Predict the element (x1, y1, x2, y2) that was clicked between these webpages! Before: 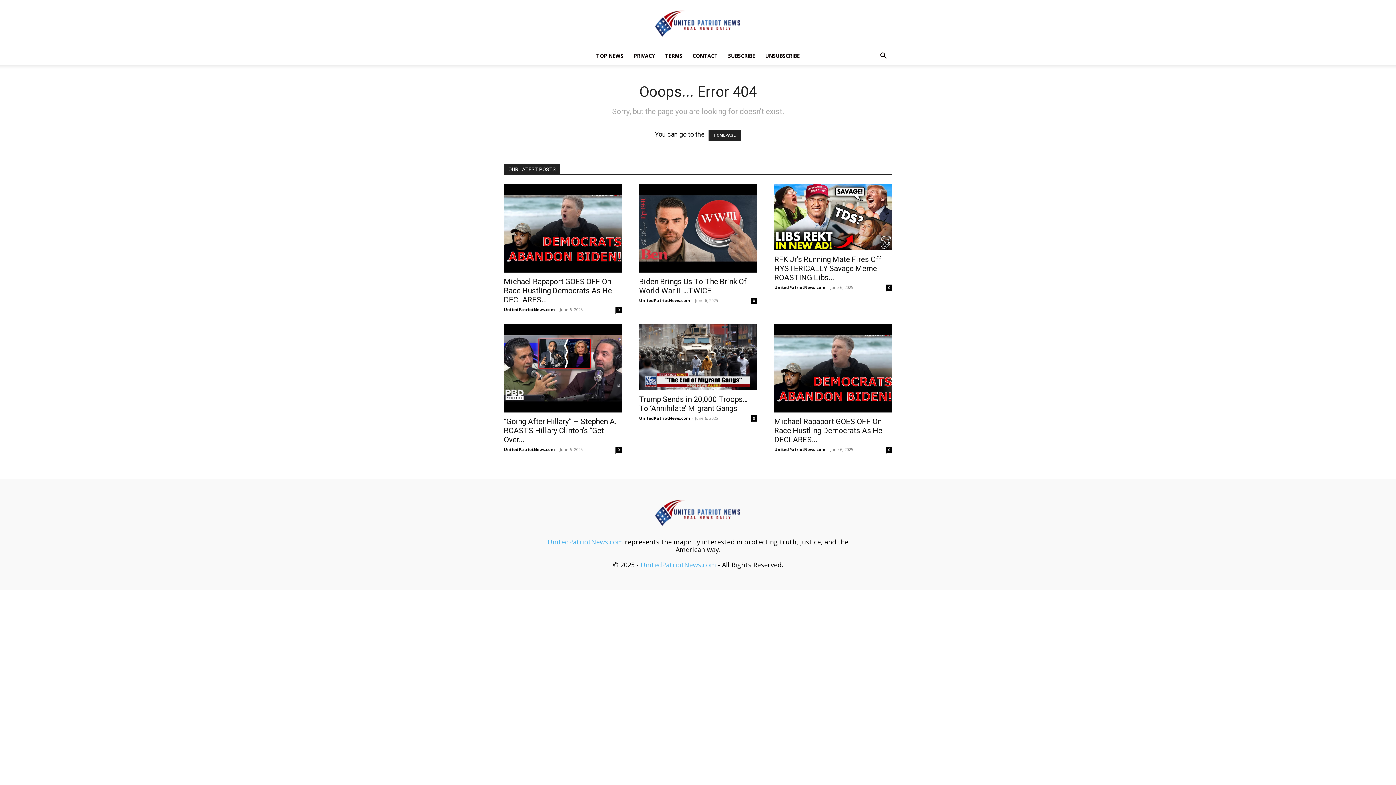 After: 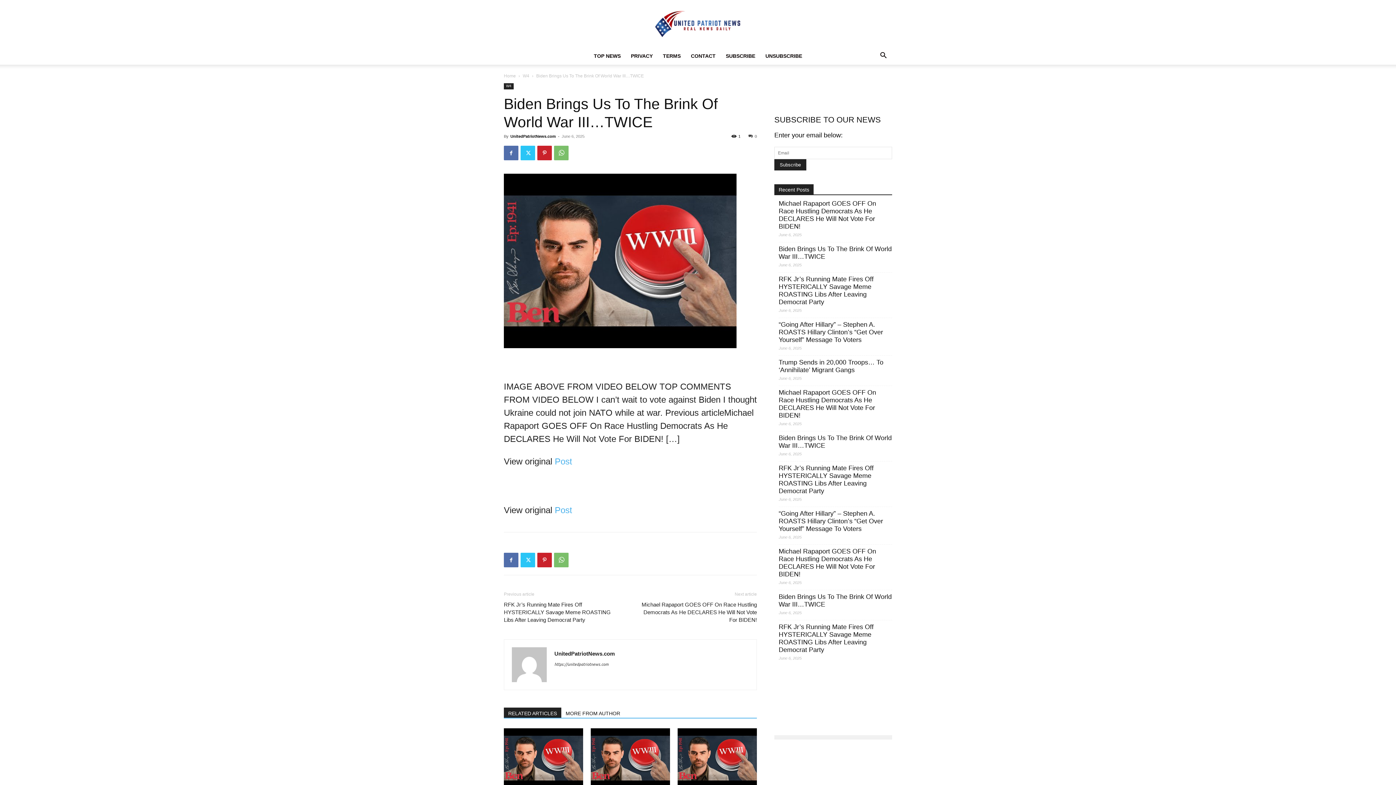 Action: bbox: (639, 184, 757, 272)